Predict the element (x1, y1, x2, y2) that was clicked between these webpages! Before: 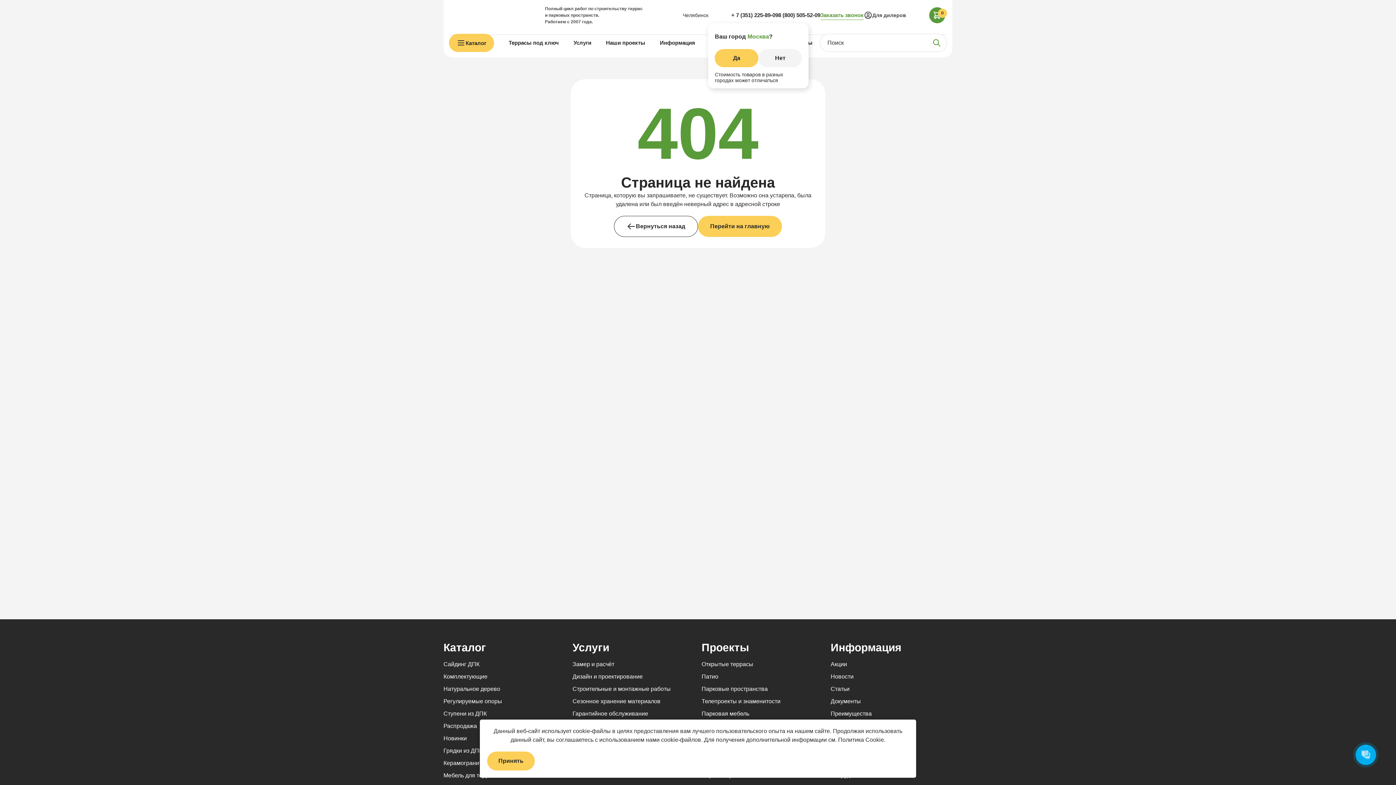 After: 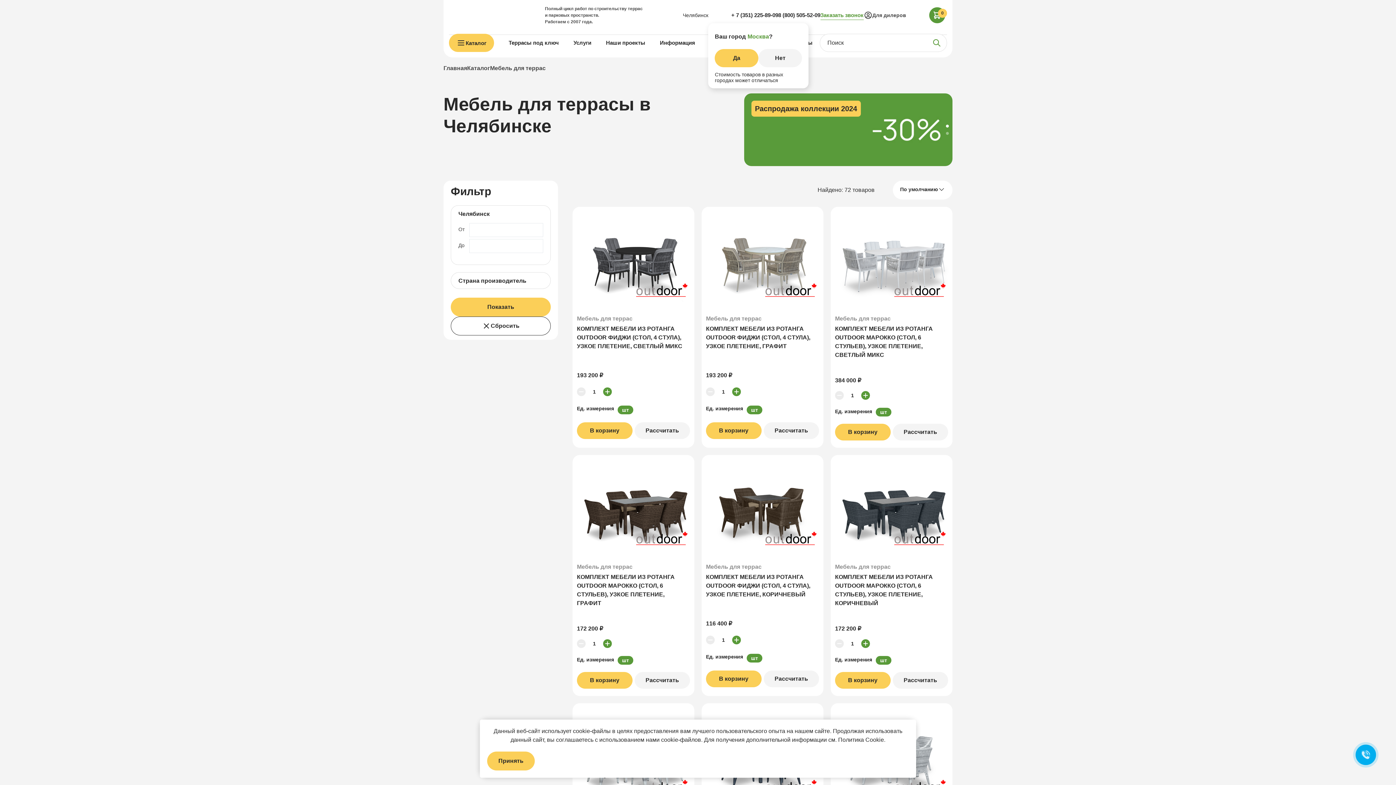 Action: bbox: (443, 771, 495, 780) label: Мебель для террас